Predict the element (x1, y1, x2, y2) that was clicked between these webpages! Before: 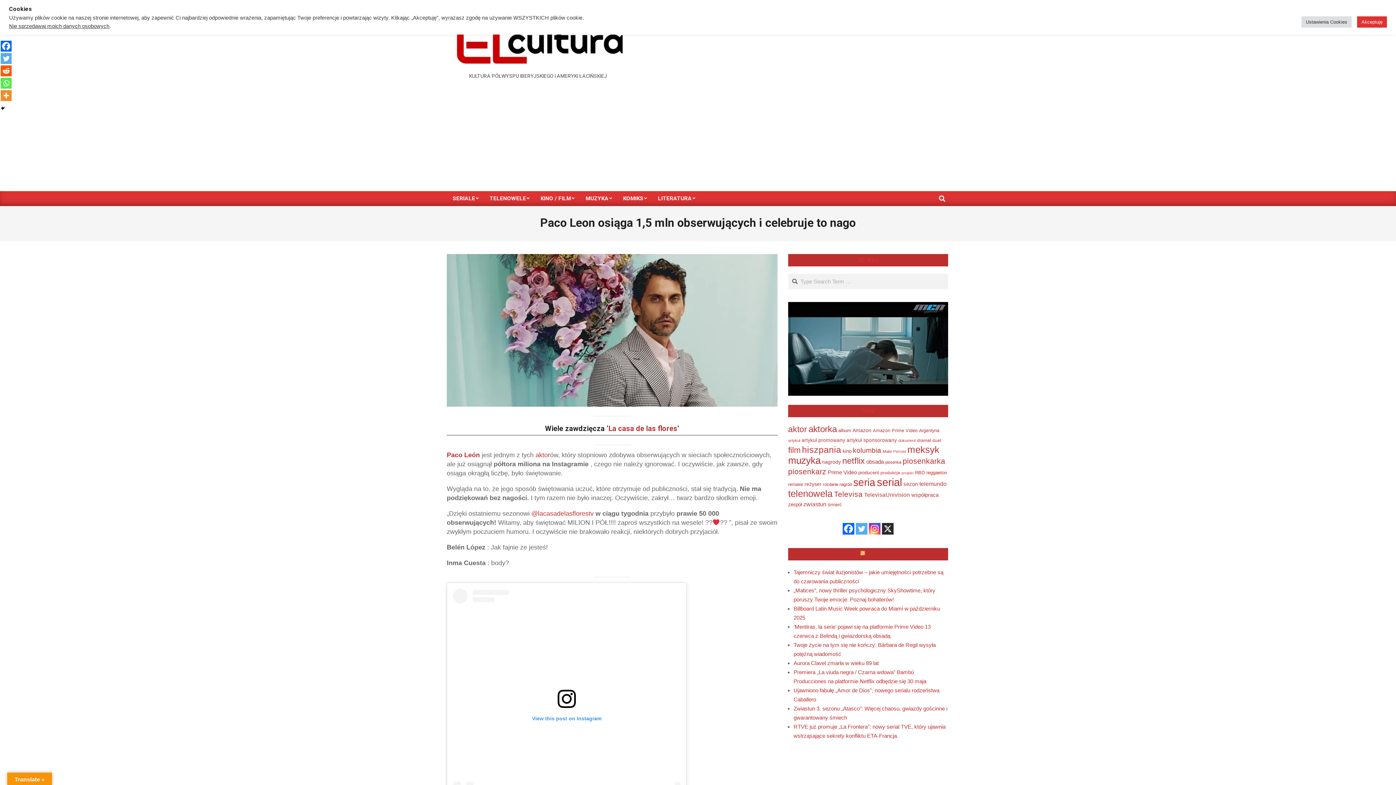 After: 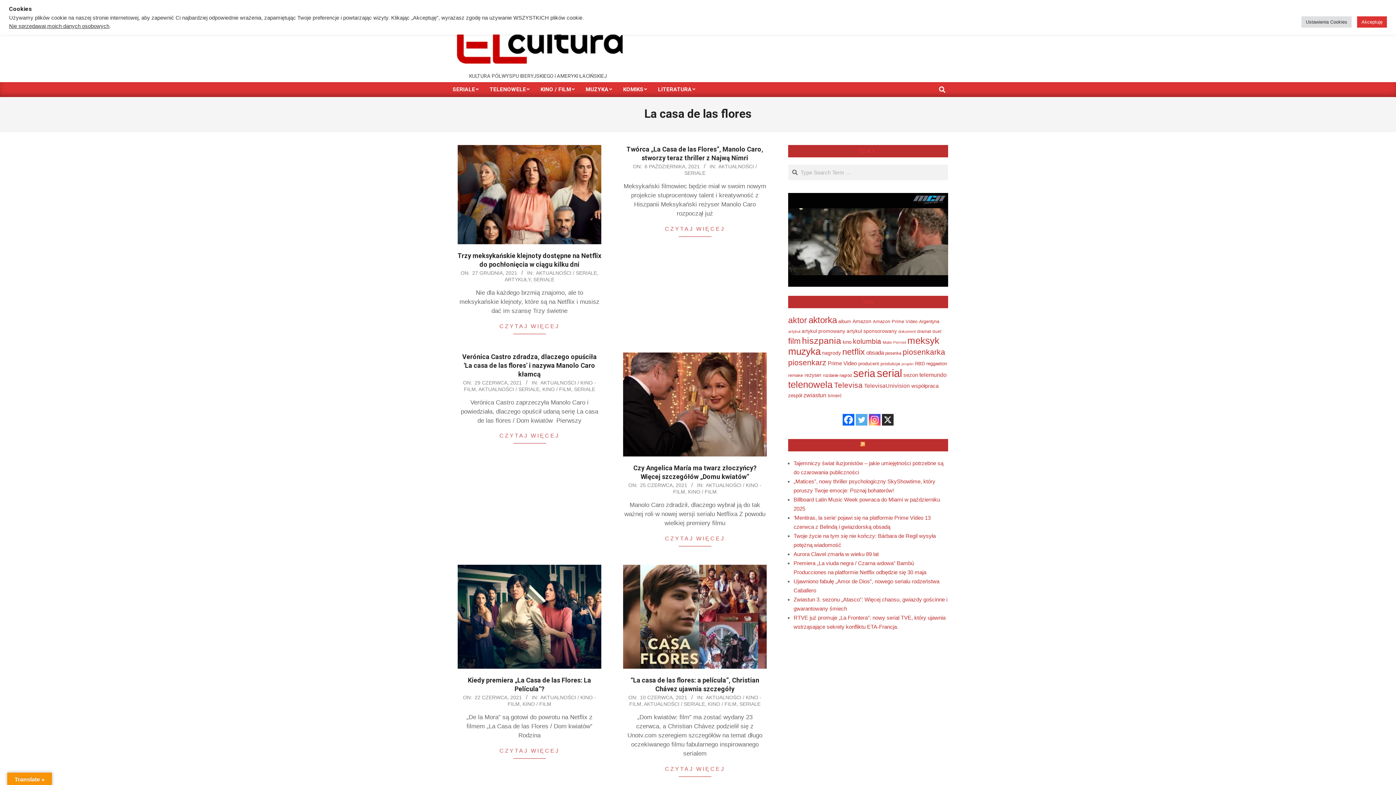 Action: bbox: (608, 424, 677, 433) label: La casa de las flores